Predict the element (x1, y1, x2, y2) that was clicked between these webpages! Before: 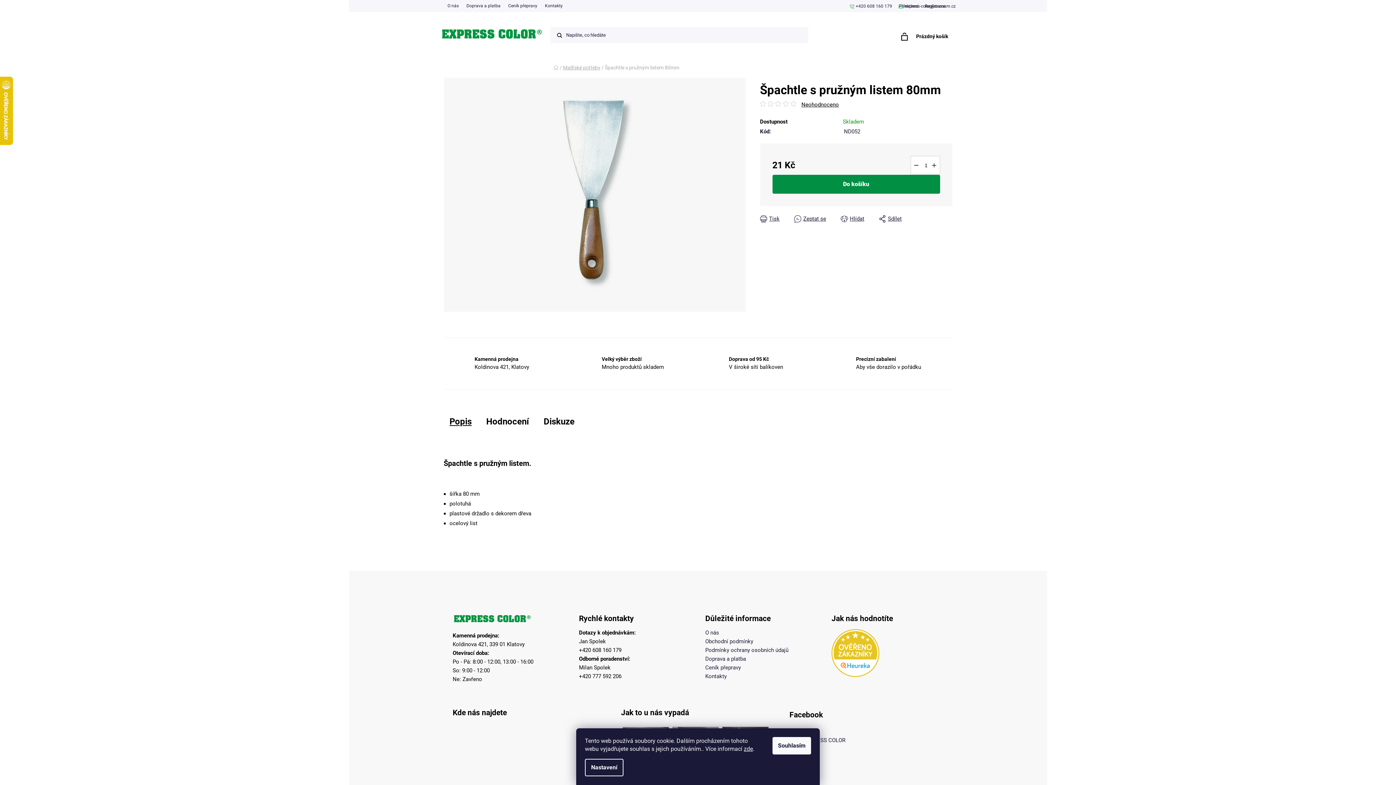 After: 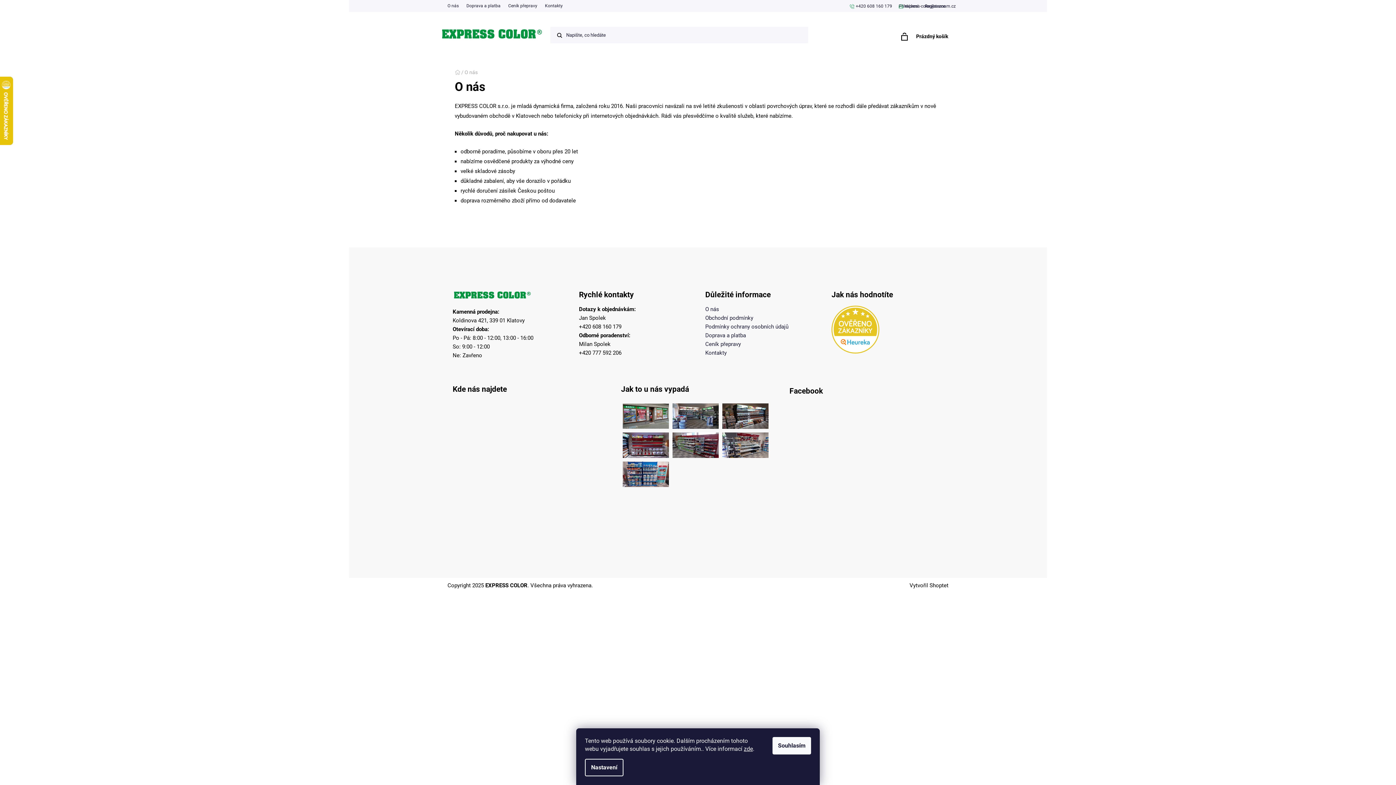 Action: label: O nás bbox: (447, 1, 462, 10)